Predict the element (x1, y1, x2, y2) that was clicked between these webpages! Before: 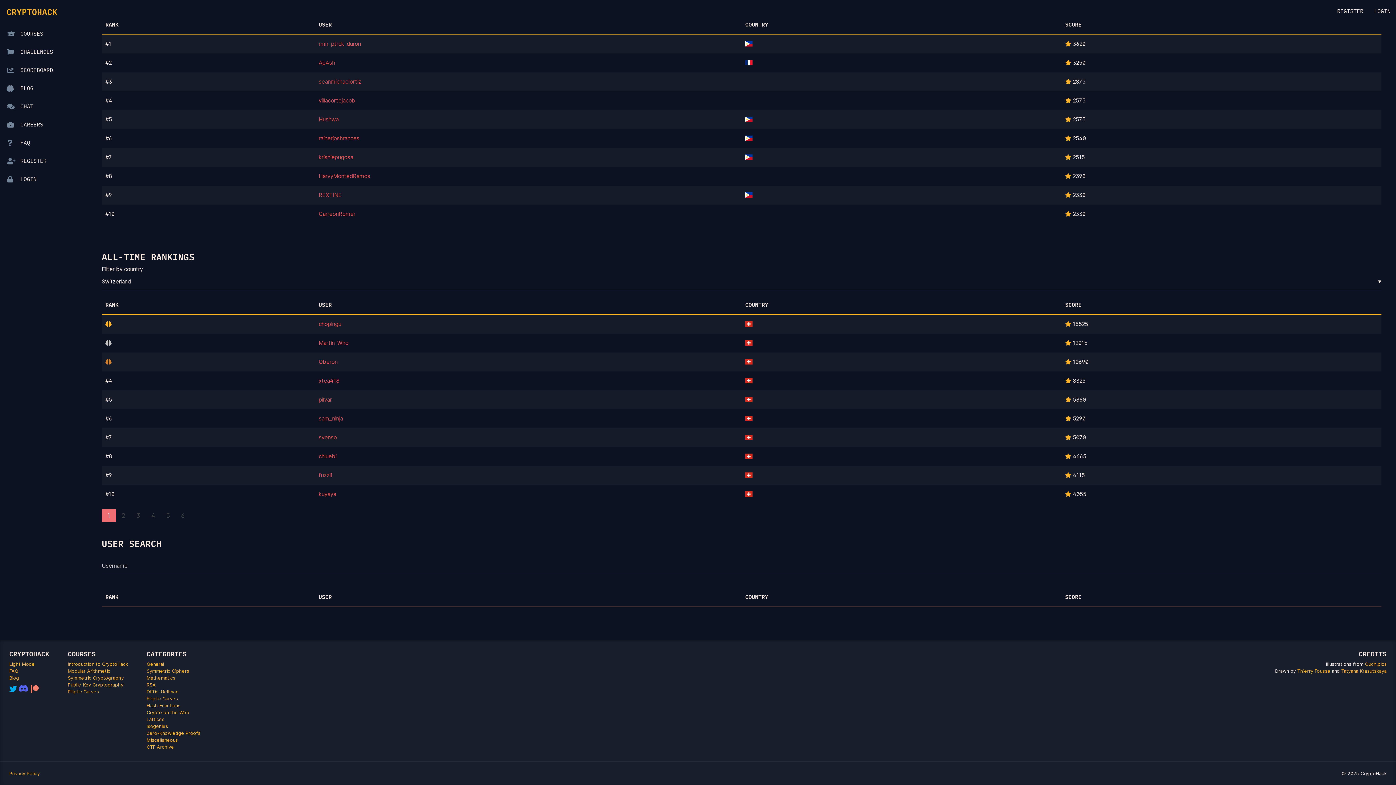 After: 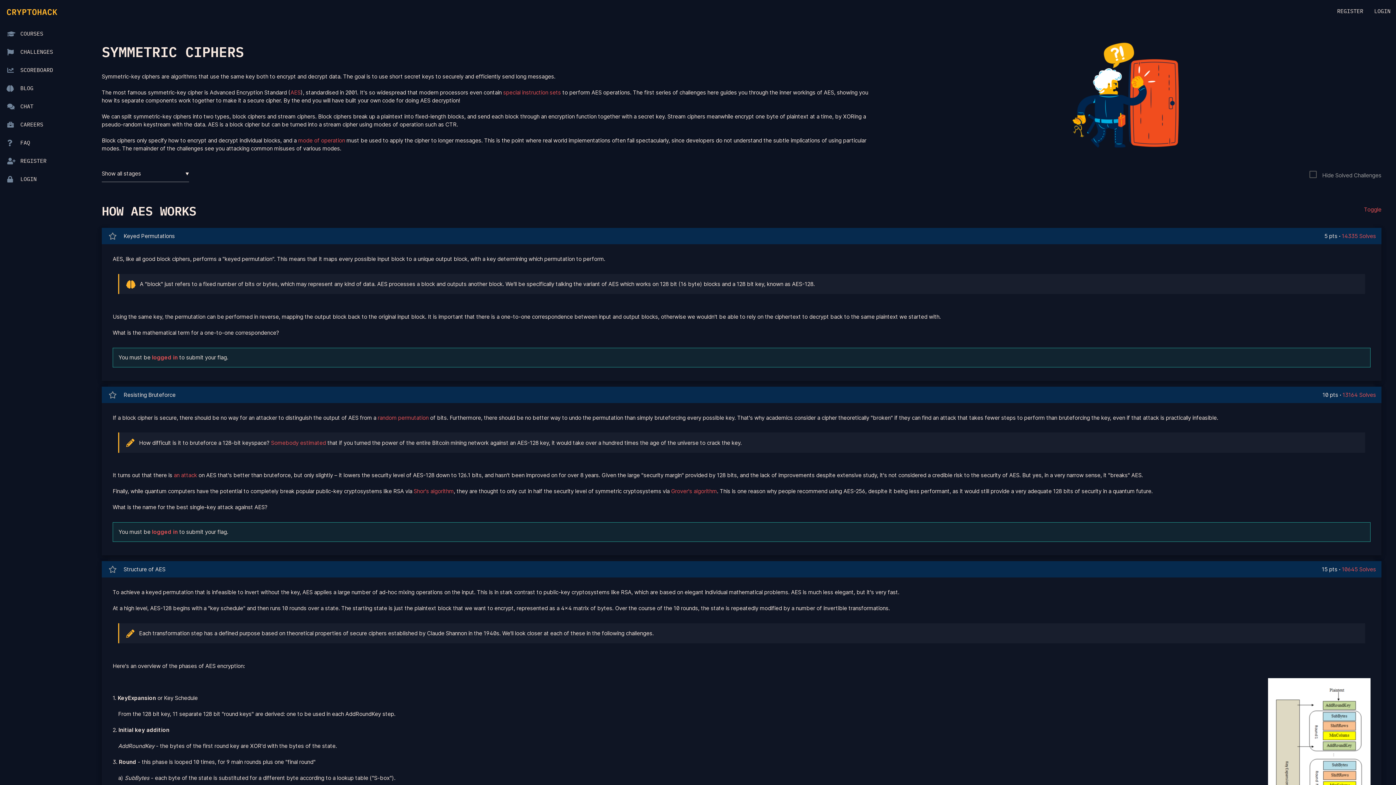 Action: bbox: (146, 668, 189, 674) label: Symmetric Ciphers